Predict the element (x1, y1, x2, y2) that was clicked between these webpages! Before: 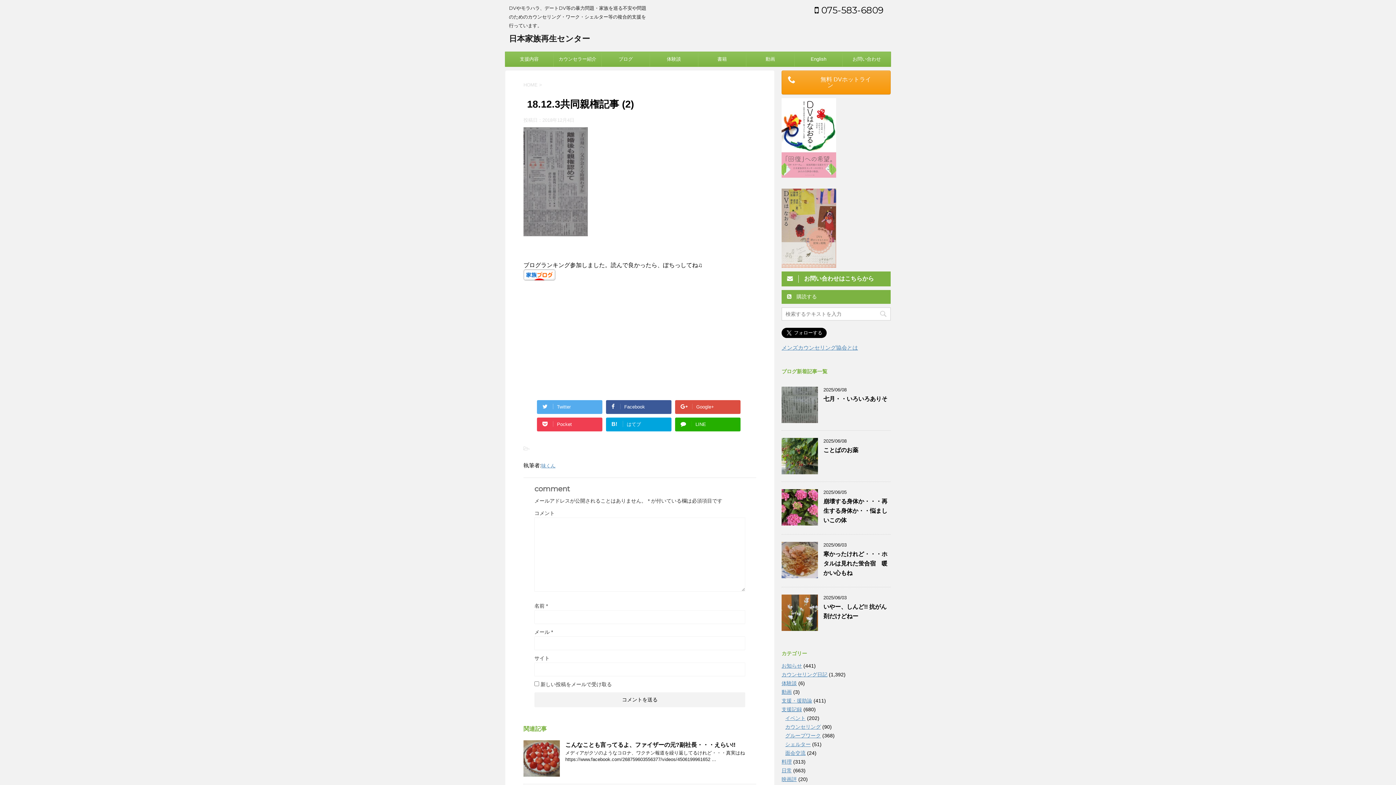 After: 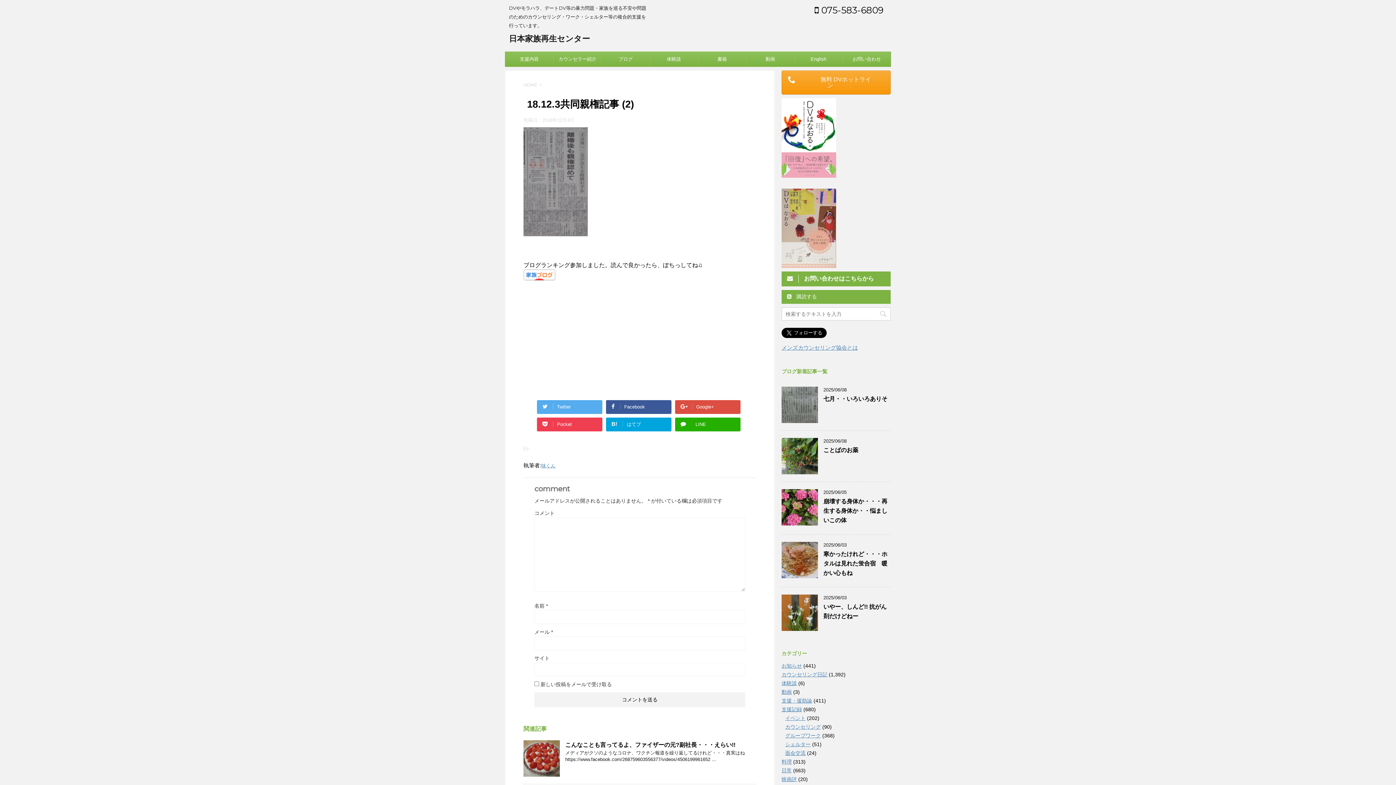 Action: bbox: (523, 274, 555, 280)